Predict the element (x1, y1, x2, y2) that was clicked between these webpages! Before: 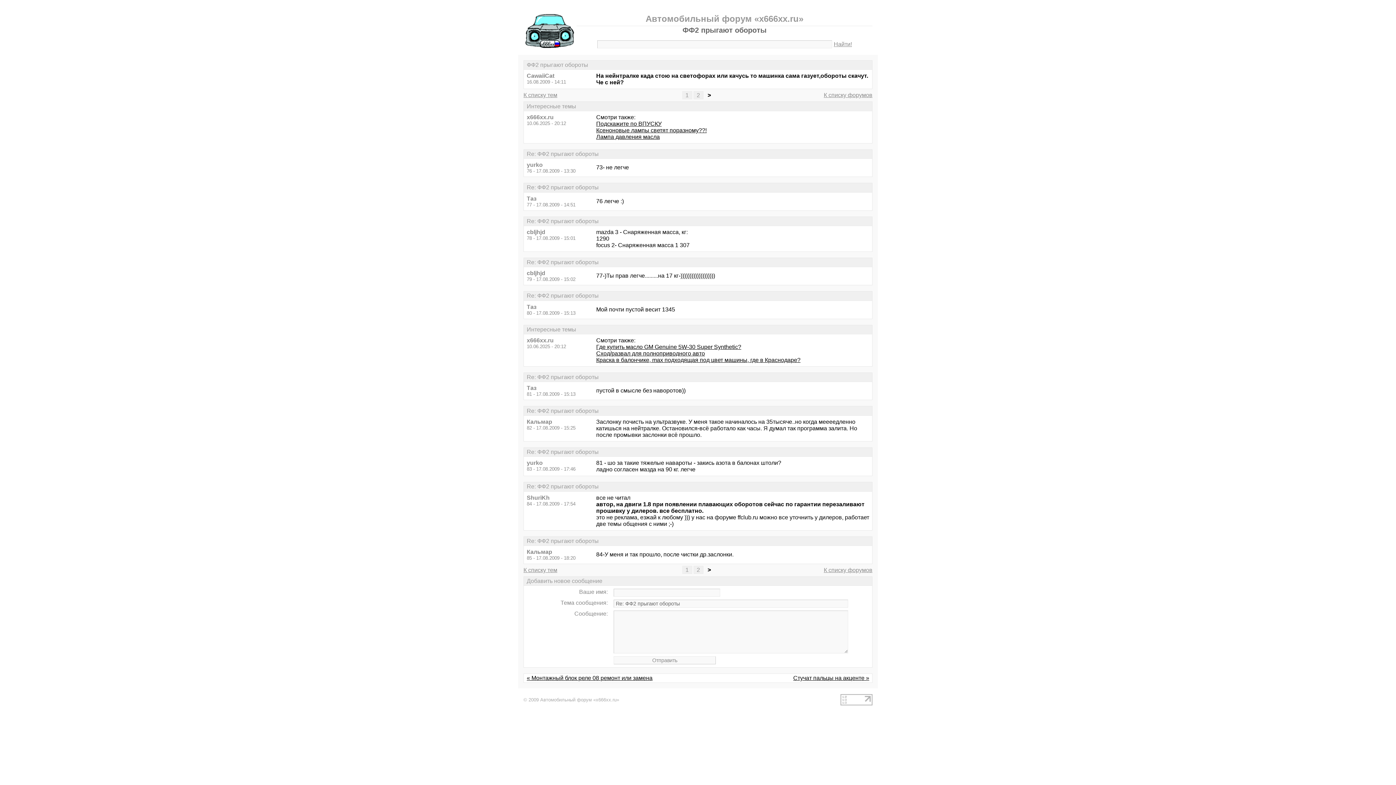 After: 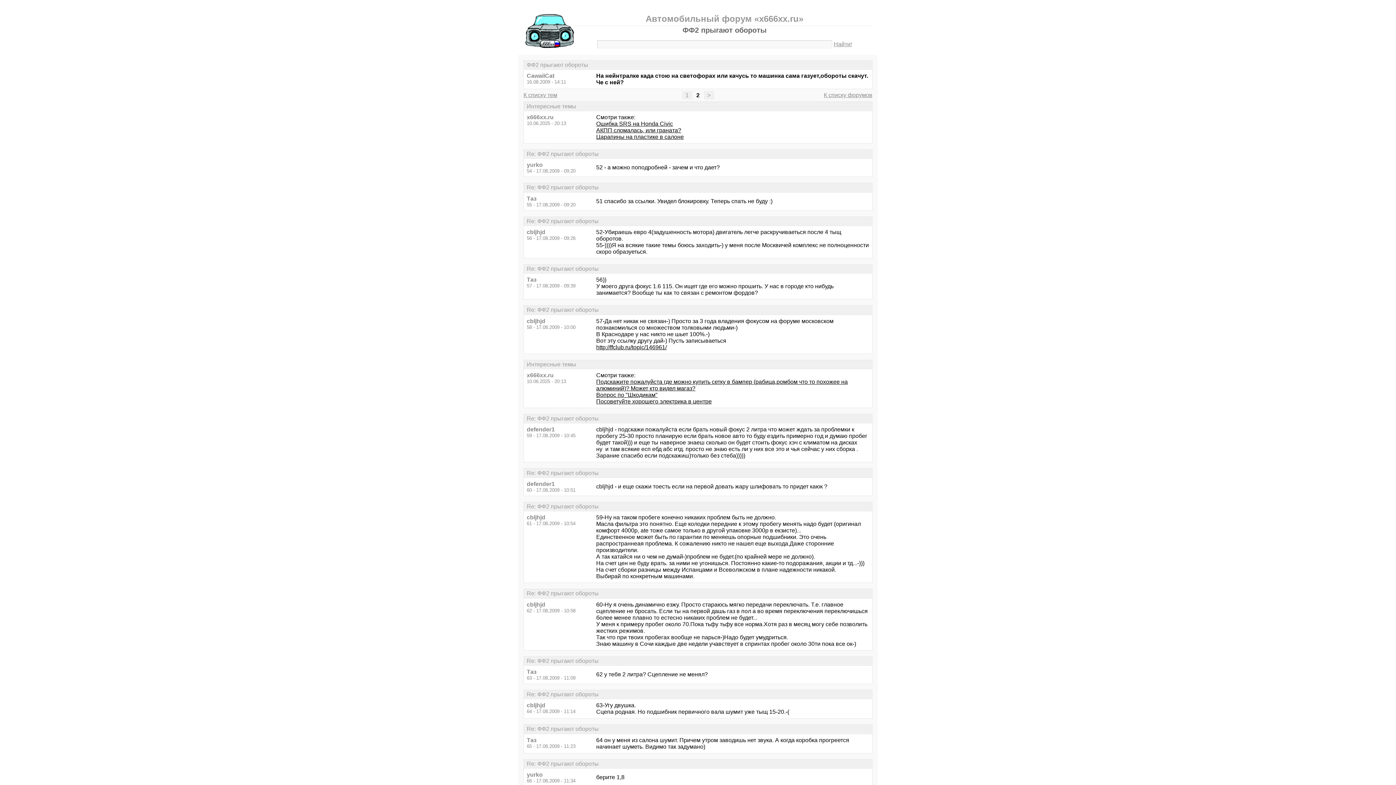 Action: label: 2 bbox: (693, 566, 703, 574)